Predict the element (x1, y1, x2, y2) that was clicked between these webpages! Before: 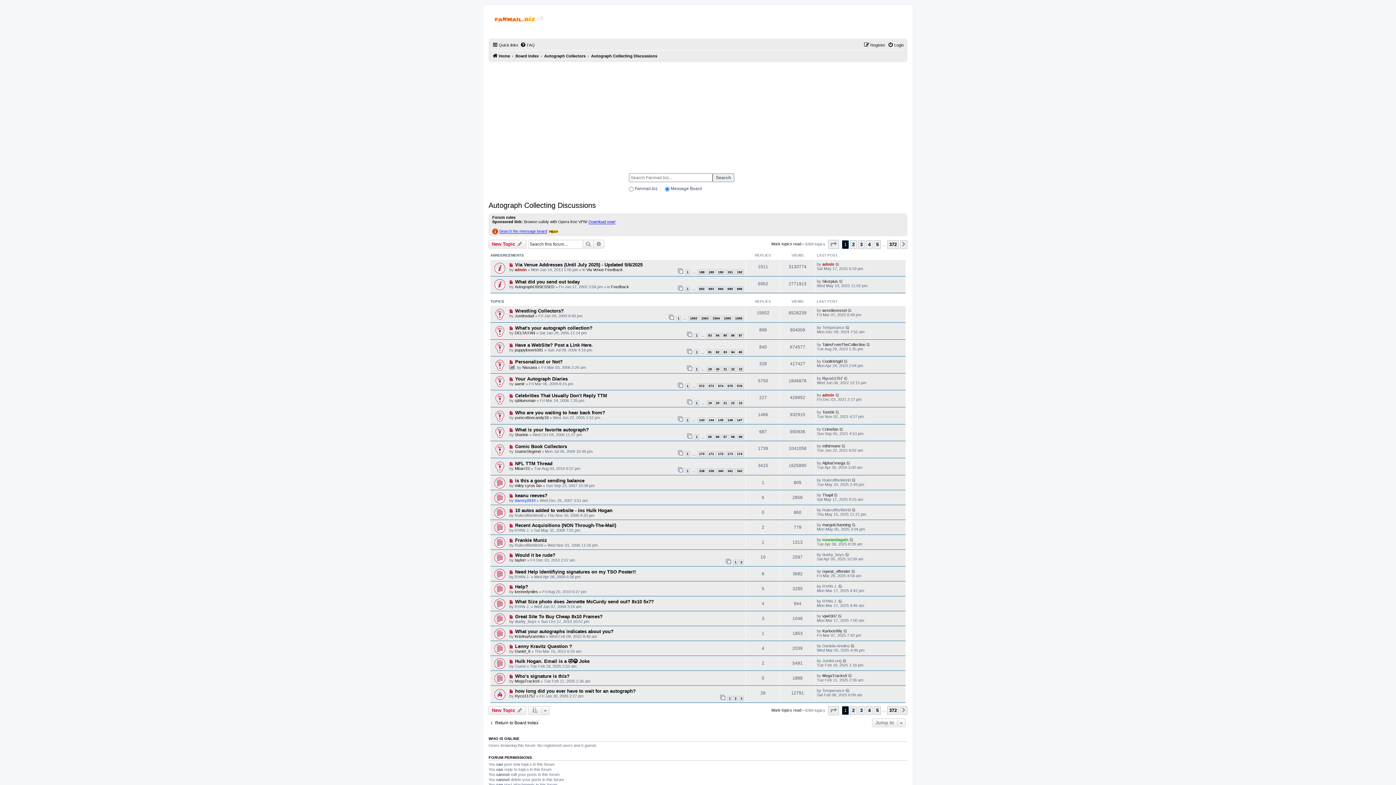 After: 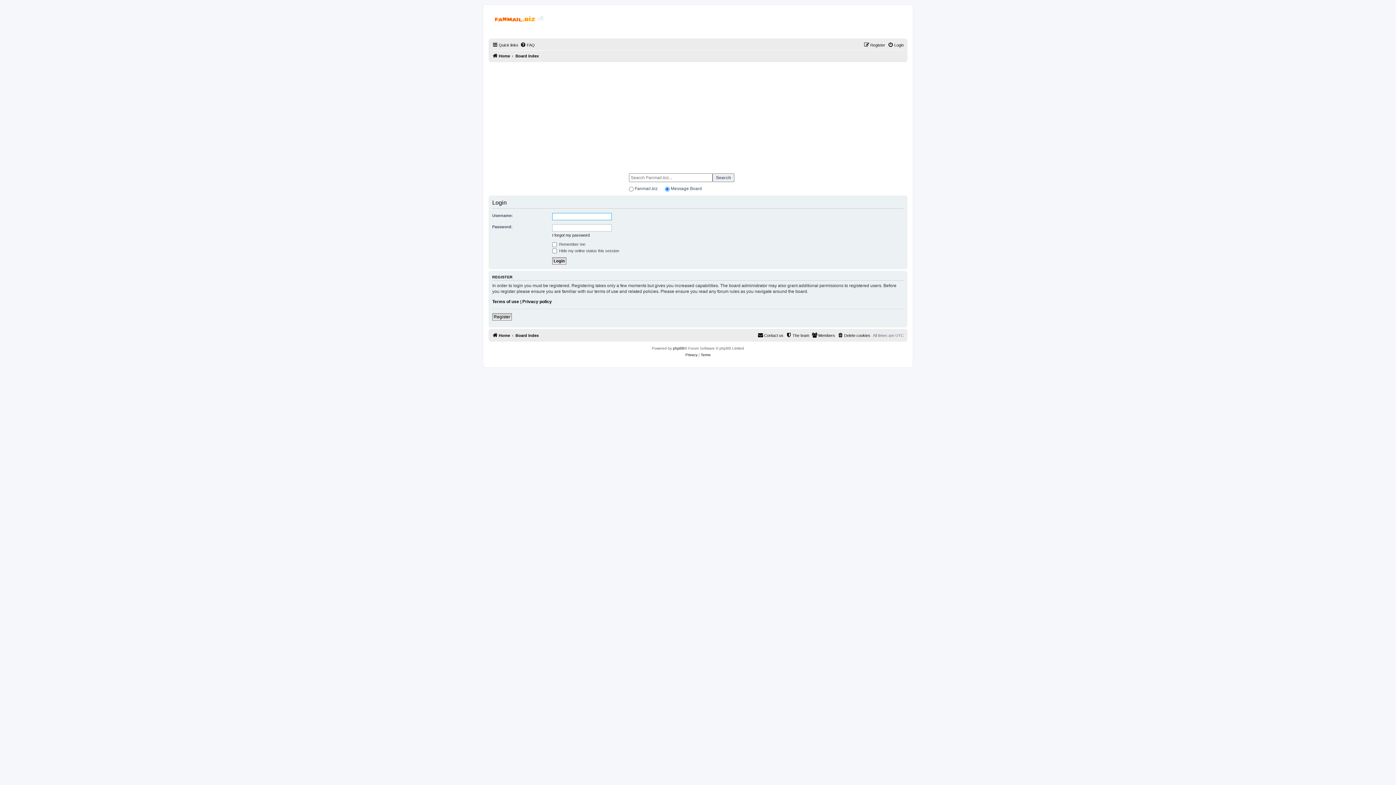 Action: bbox: (888, 40, 904, 49) label: Login